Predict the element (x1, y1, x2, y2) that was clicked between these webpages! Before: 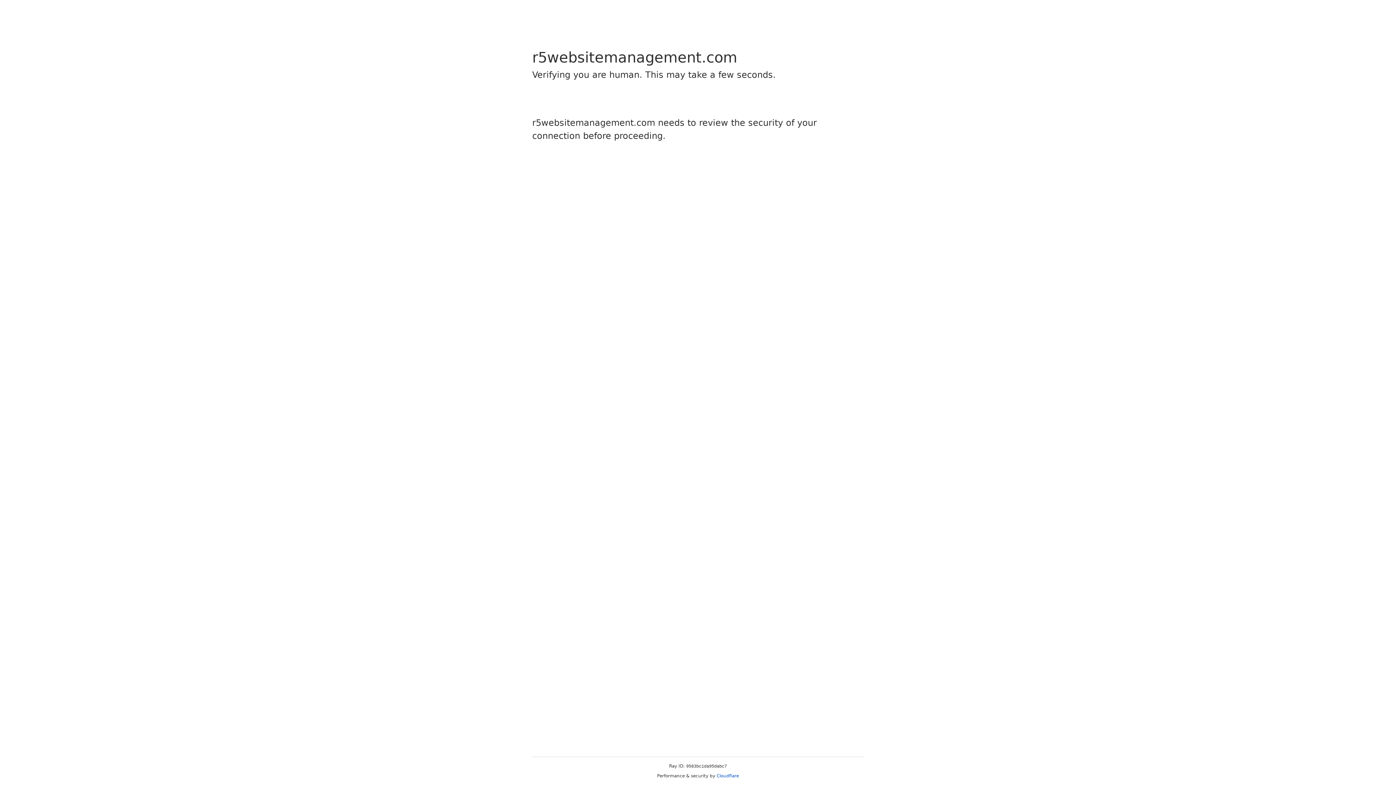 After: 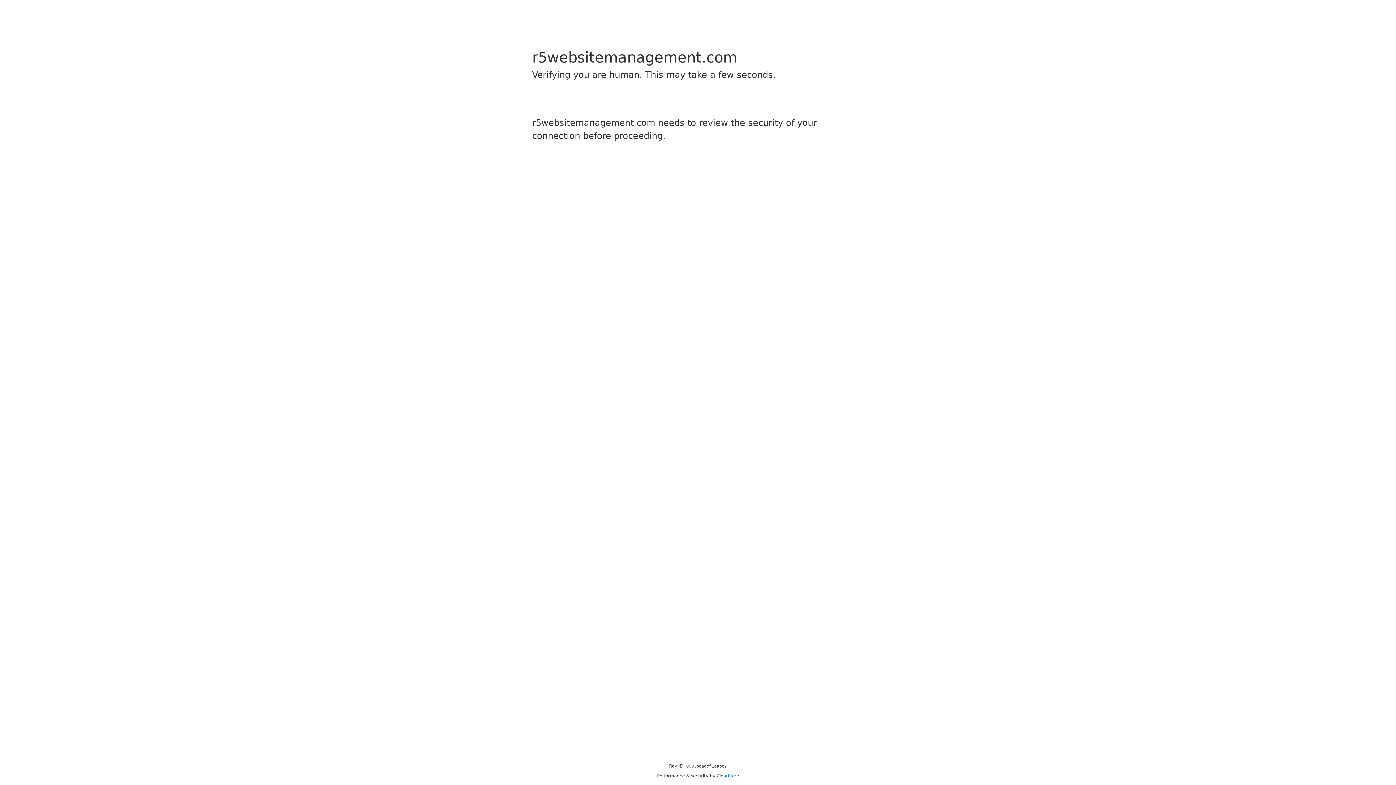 Action: label: Cloudflare bbox: (716, 773, 739, 778)